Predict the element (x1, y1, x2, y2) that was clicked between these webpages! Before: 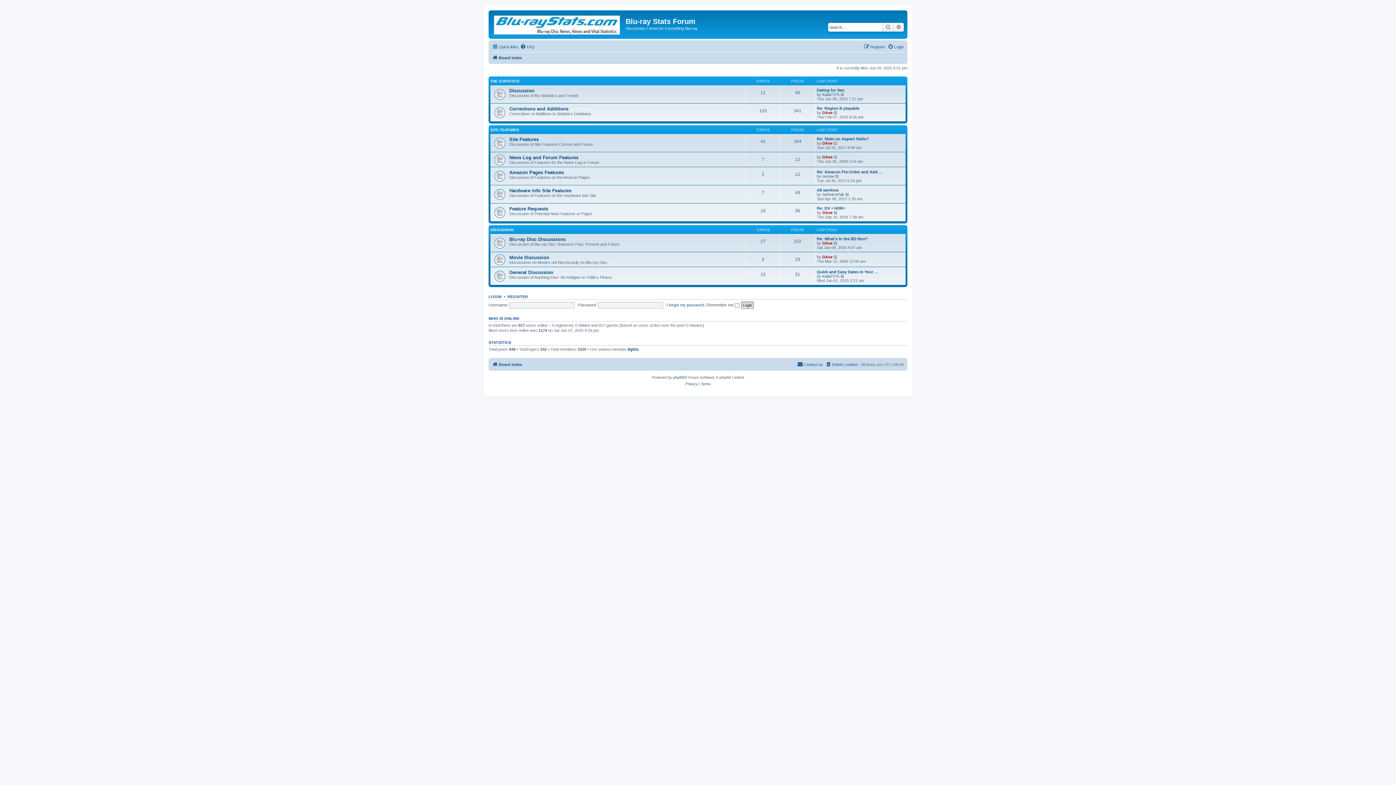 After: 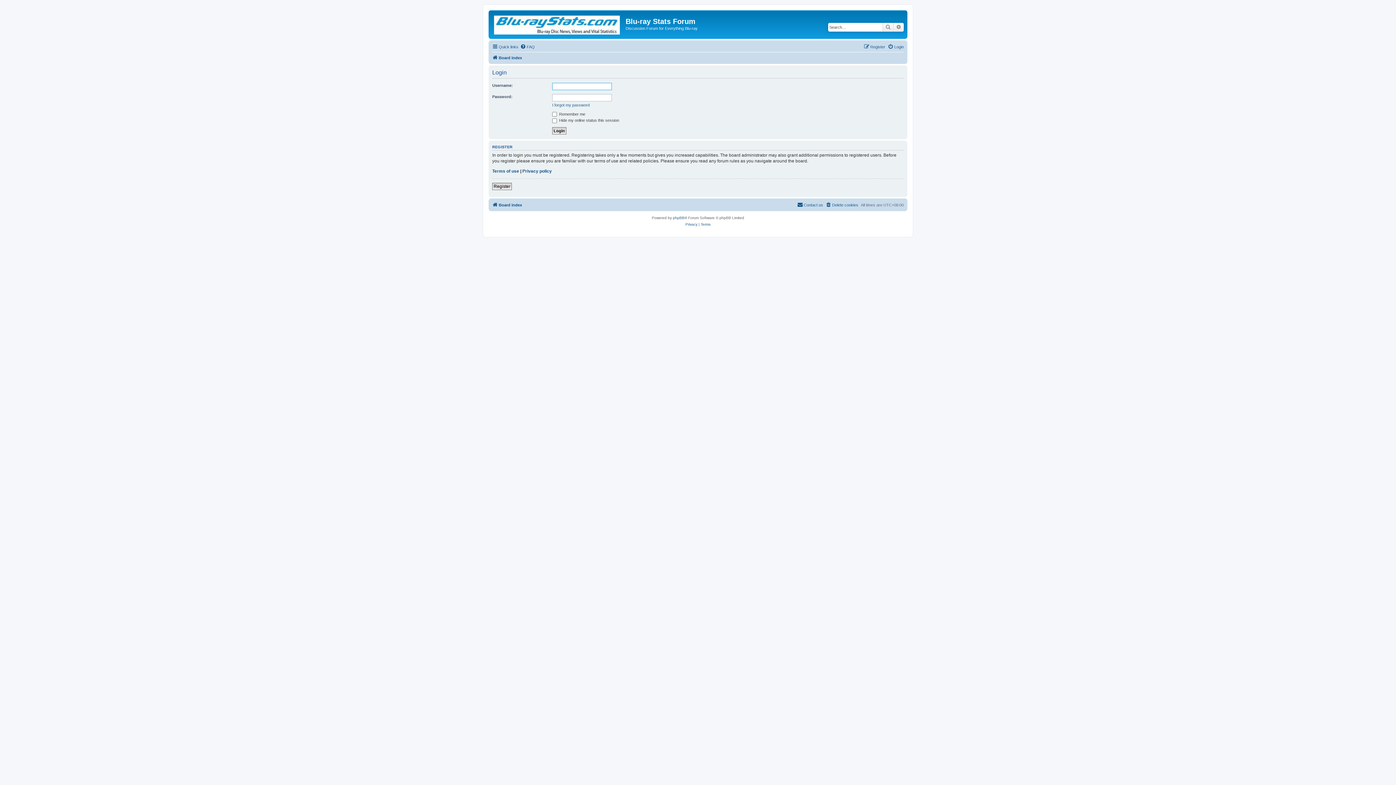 Action: bbox: (488, 294, 501, 298) label: LOGIN